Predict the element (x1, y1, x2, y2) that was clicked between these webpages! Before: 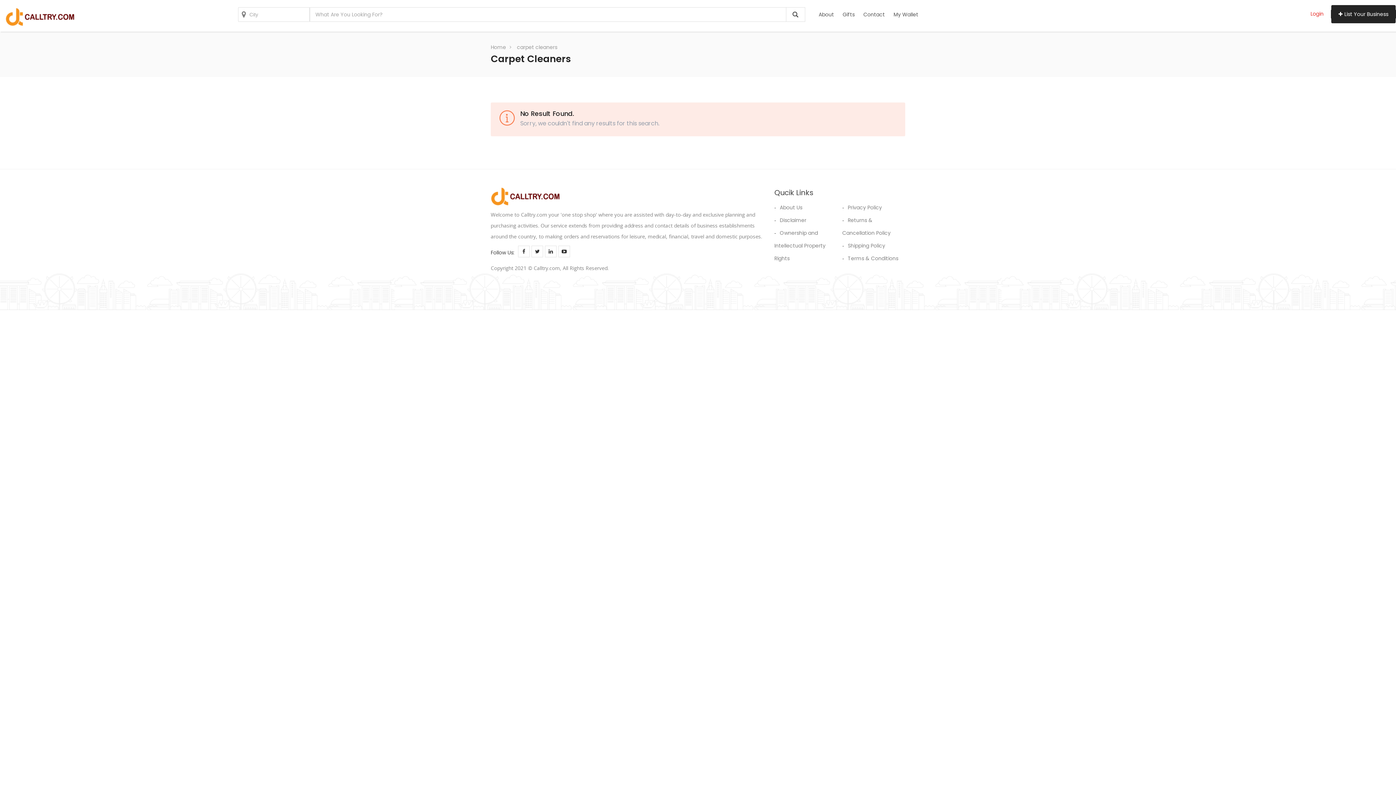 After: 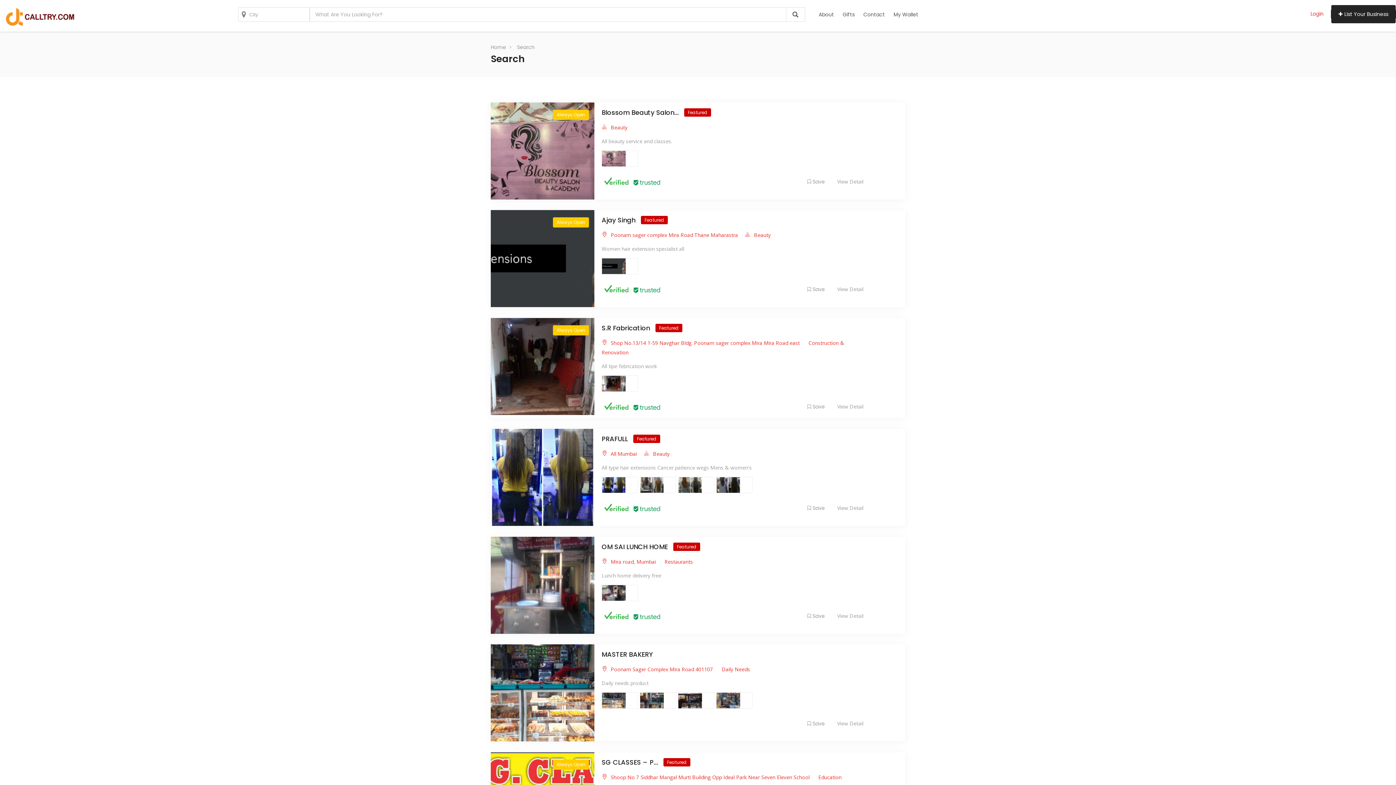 Action: bbox: (786, 7, 805, 21)